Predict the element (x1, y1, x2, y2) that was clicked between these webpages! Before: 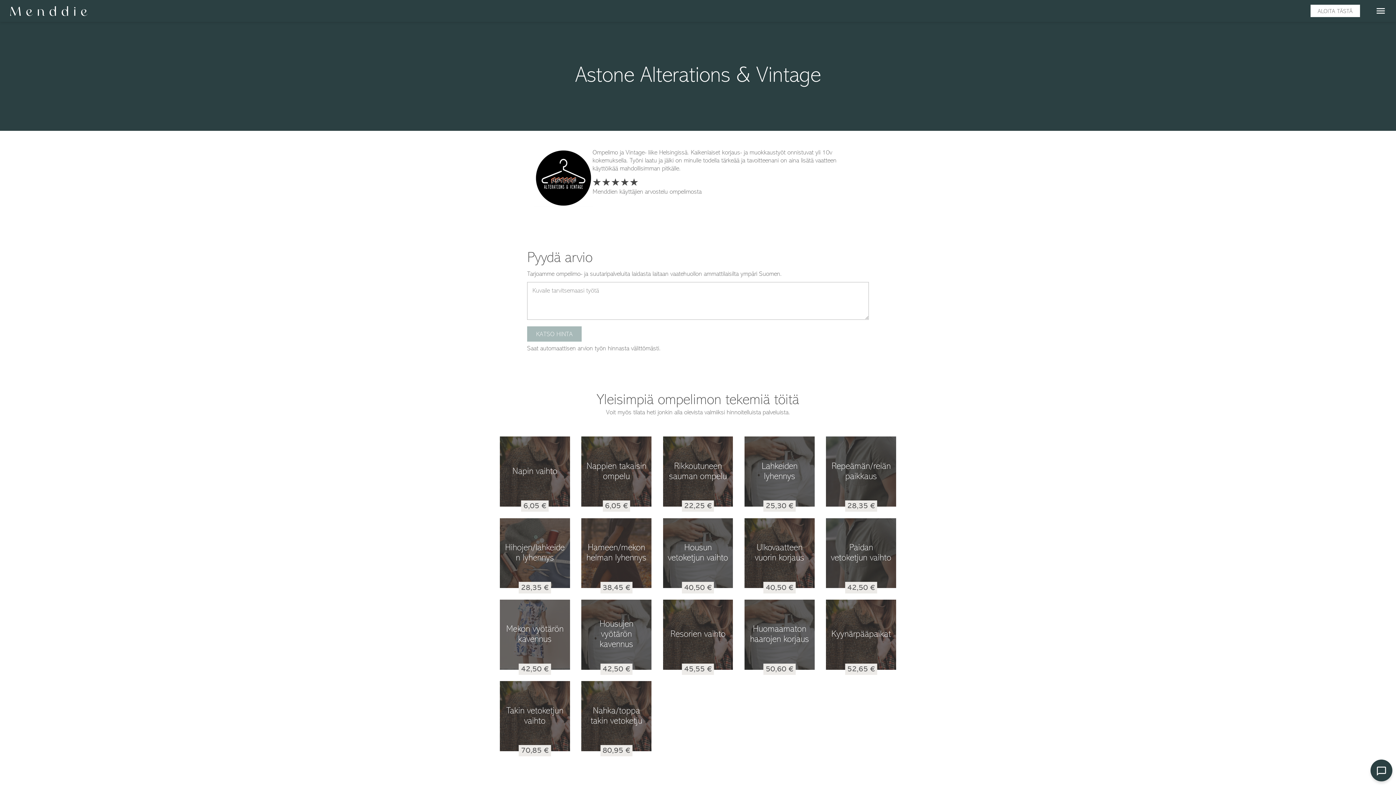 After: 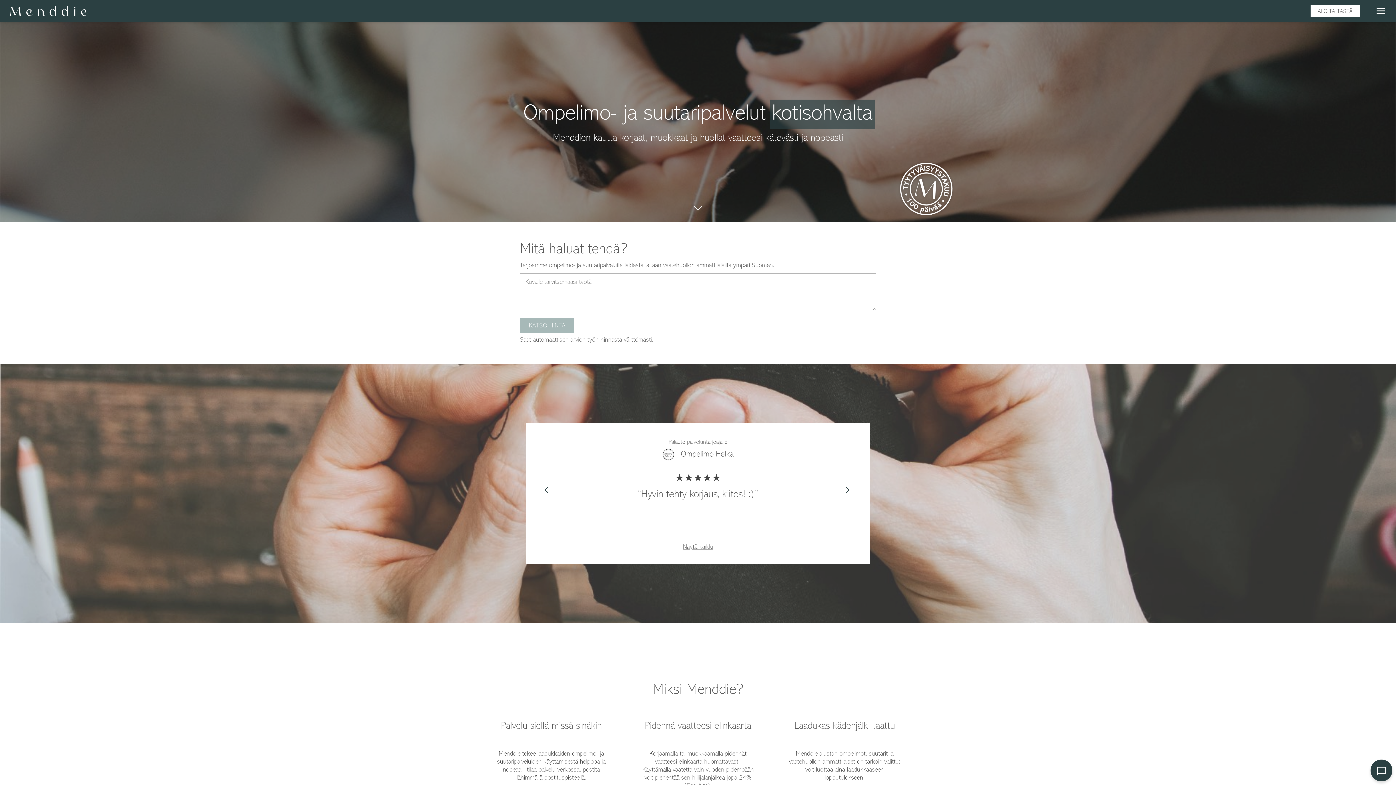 Action: bbox: (9, 6, 107, 15)